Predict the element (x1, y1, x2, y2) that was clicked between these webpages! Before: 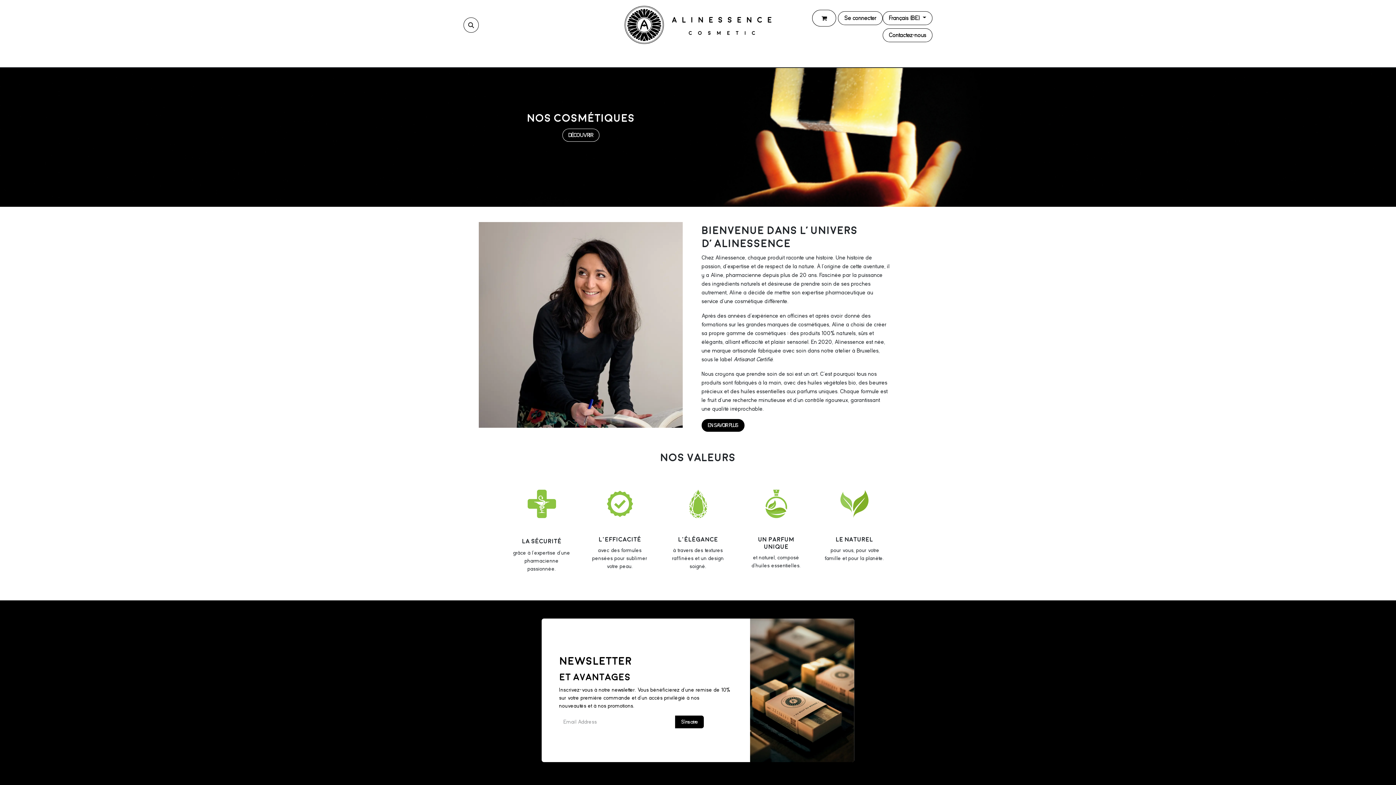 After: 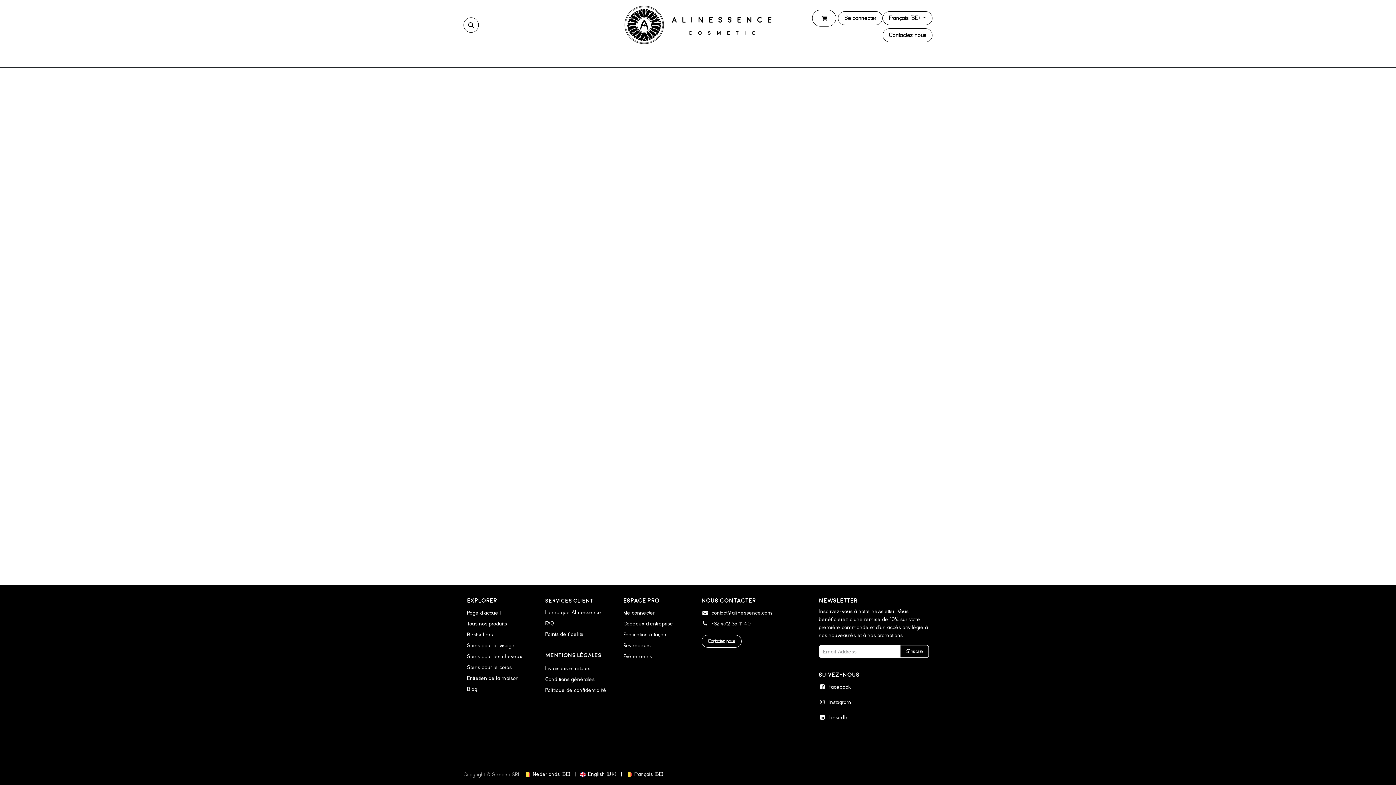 Action: bbox: (838, 11, 883, 24) label: Se connecter